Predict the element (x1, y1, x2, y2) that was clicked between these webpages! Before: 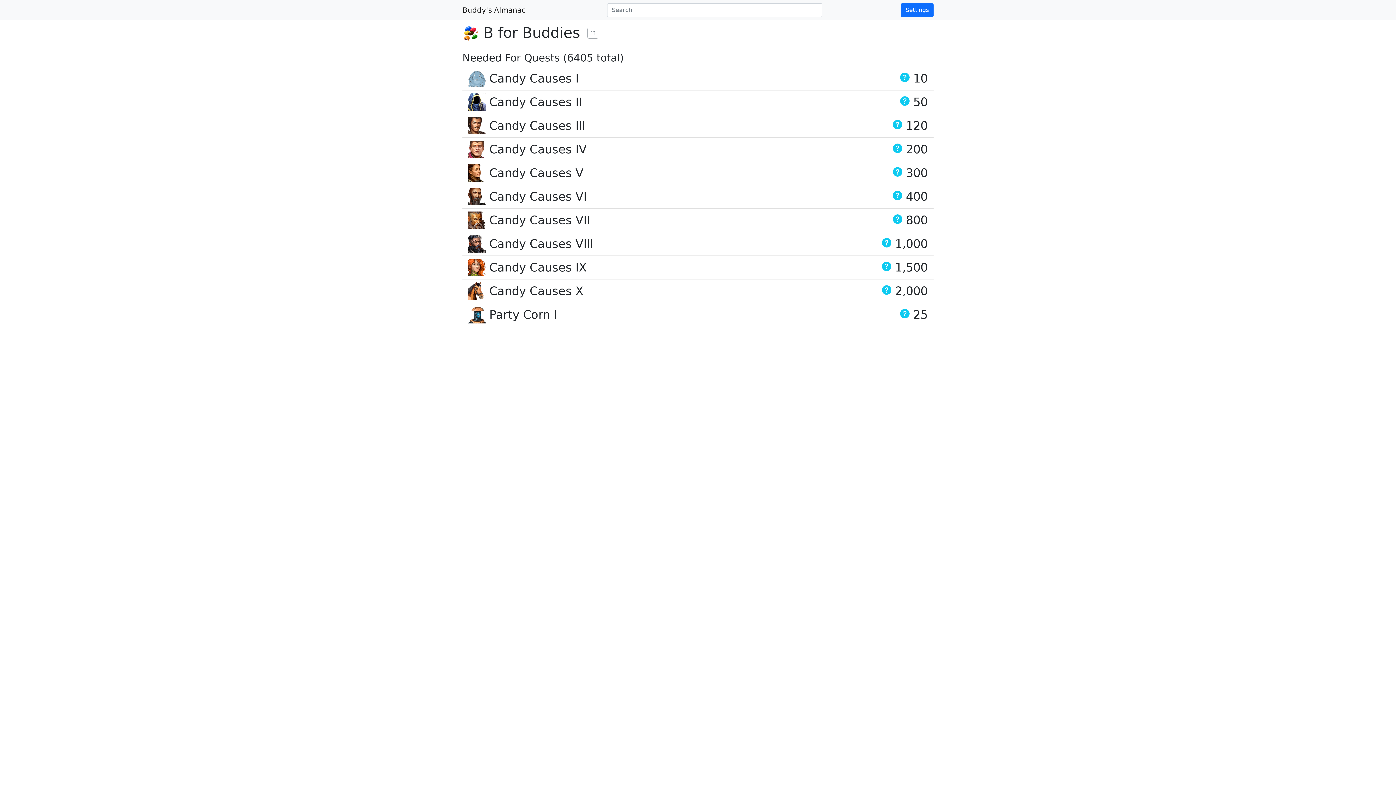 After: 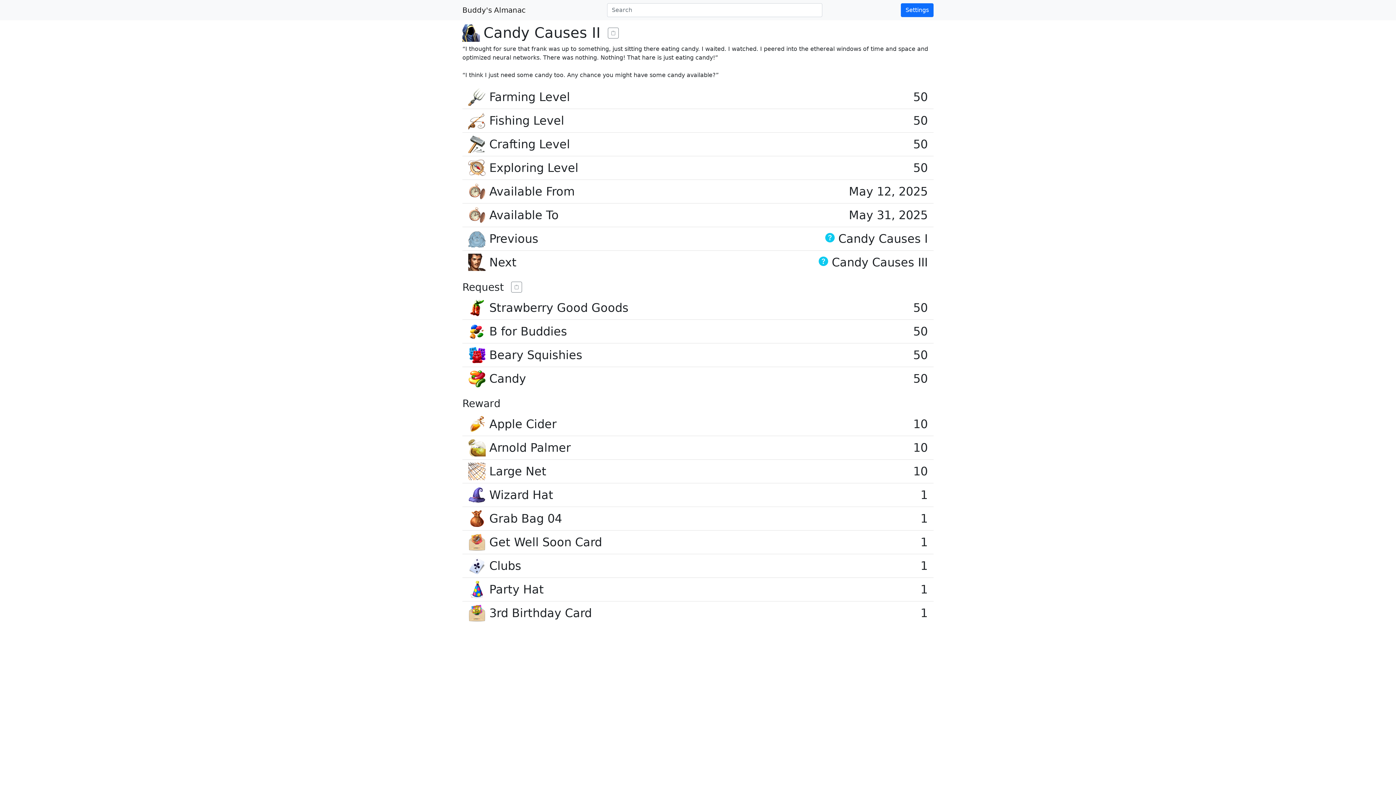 Action: label: Candy Causes II
50 bbox: (468, 93, 928, 110)